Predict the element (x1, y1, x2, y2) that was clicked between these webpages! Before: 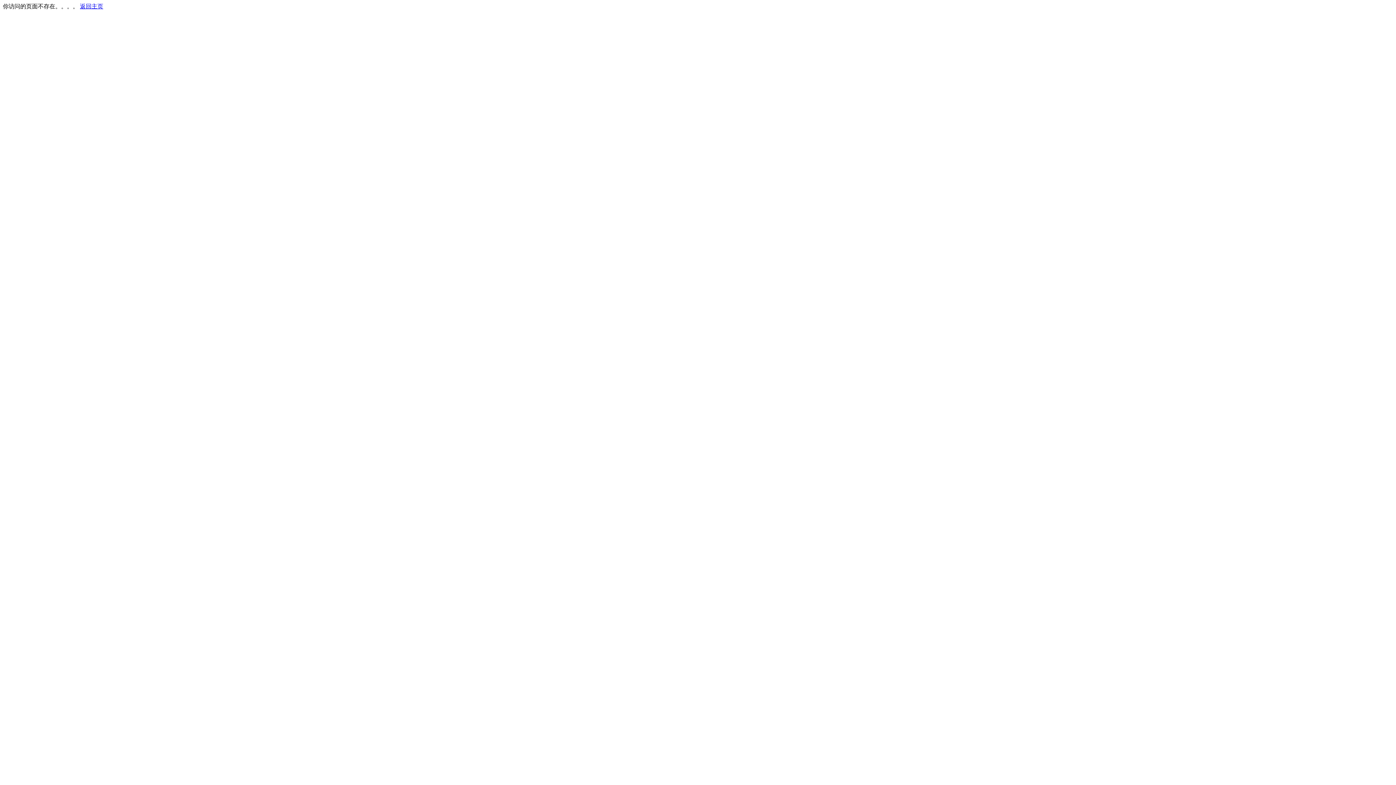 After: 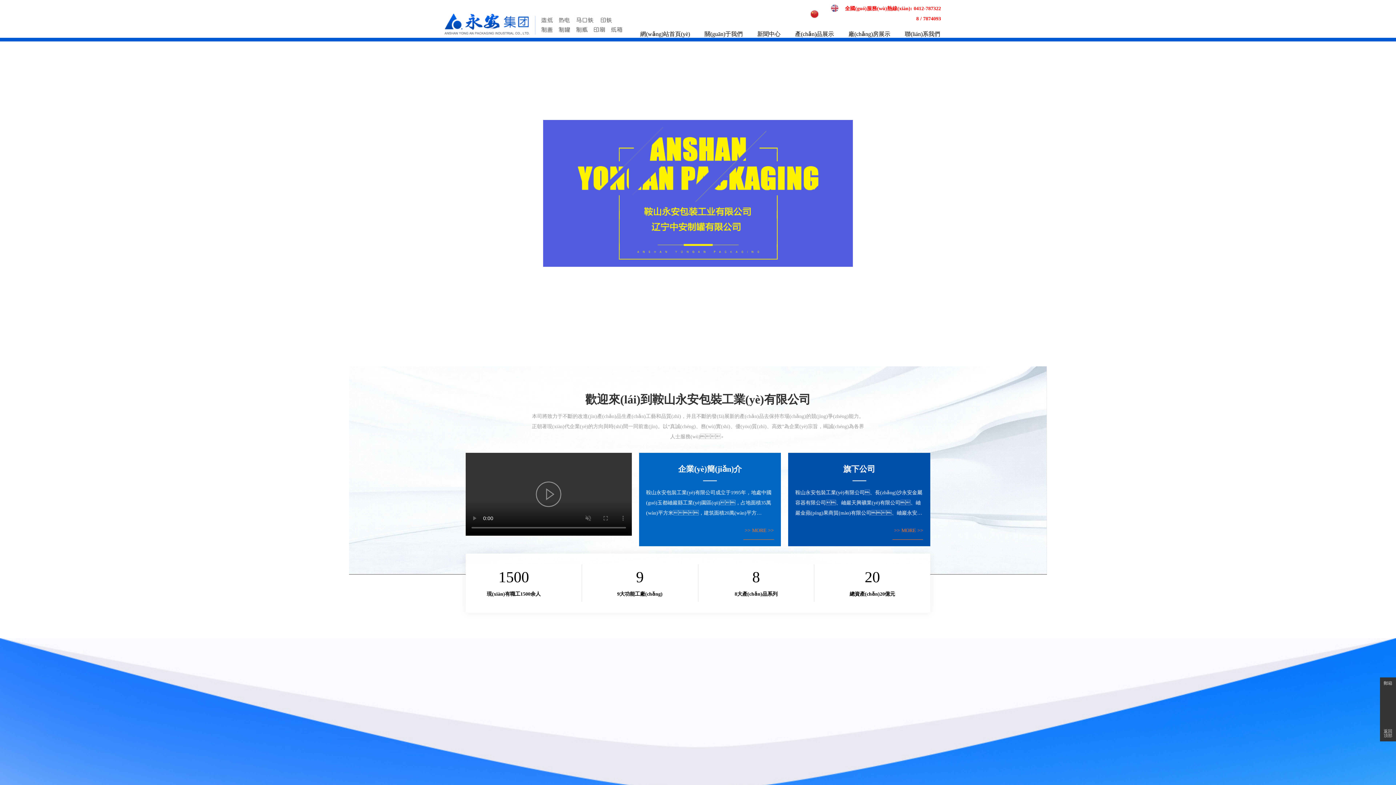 Action: label: 返回主页 bbox: (80, 3, 103, 9)